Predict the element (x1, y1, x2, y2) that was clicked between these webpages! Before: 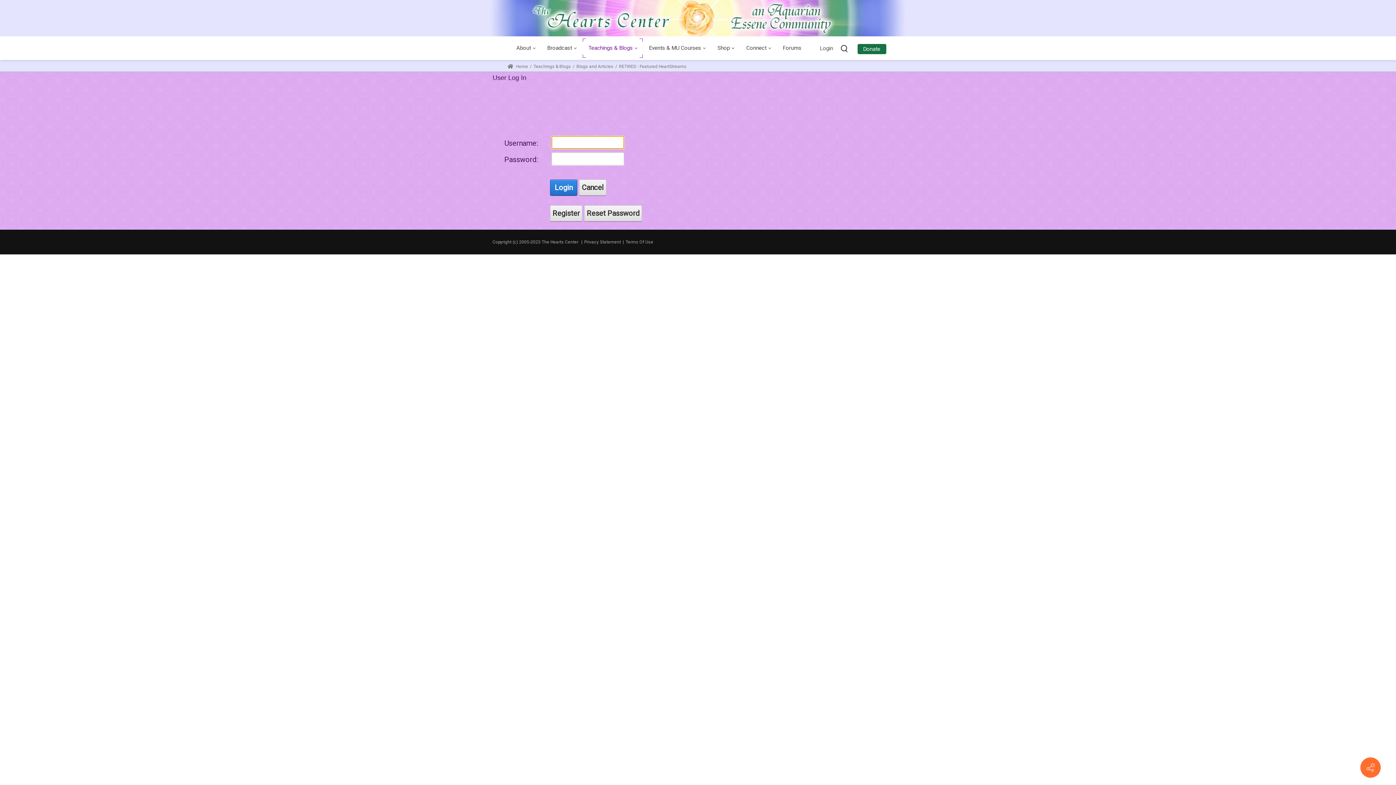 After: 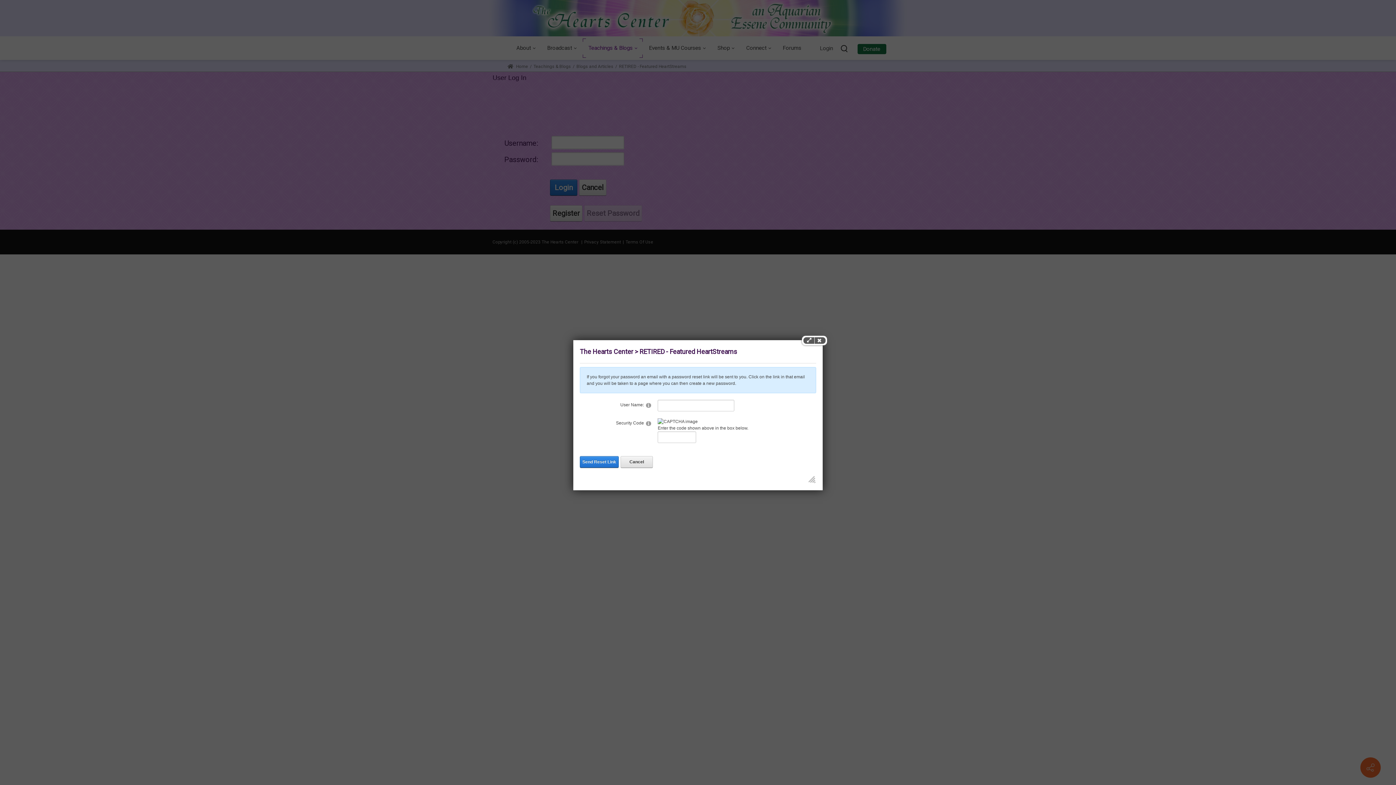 Action: bbox: (584, 205, 642, 221) label: Reset Password